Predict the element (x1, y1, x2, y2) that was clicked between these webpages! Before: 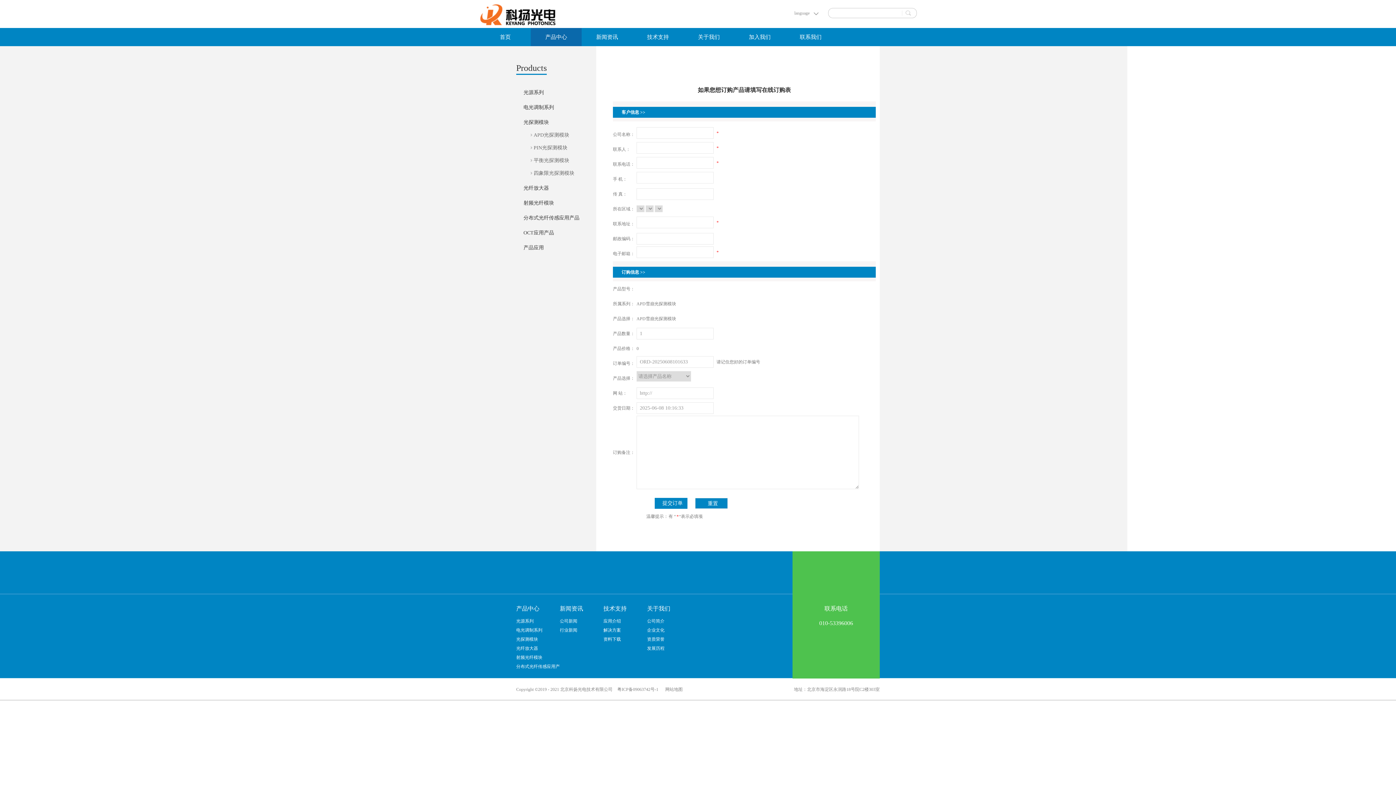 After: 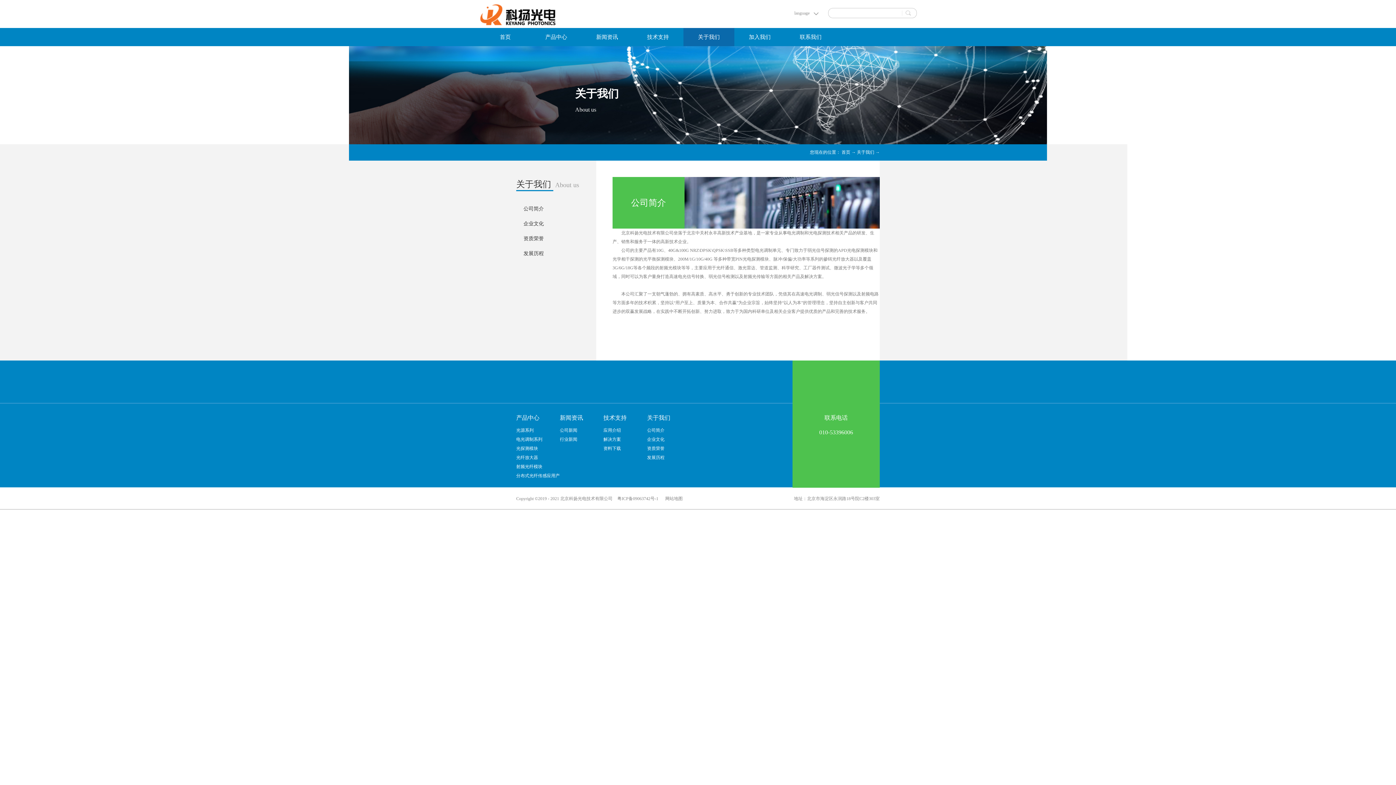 Action: label: 关于我们 bbox: (647, 605, 670, 612)